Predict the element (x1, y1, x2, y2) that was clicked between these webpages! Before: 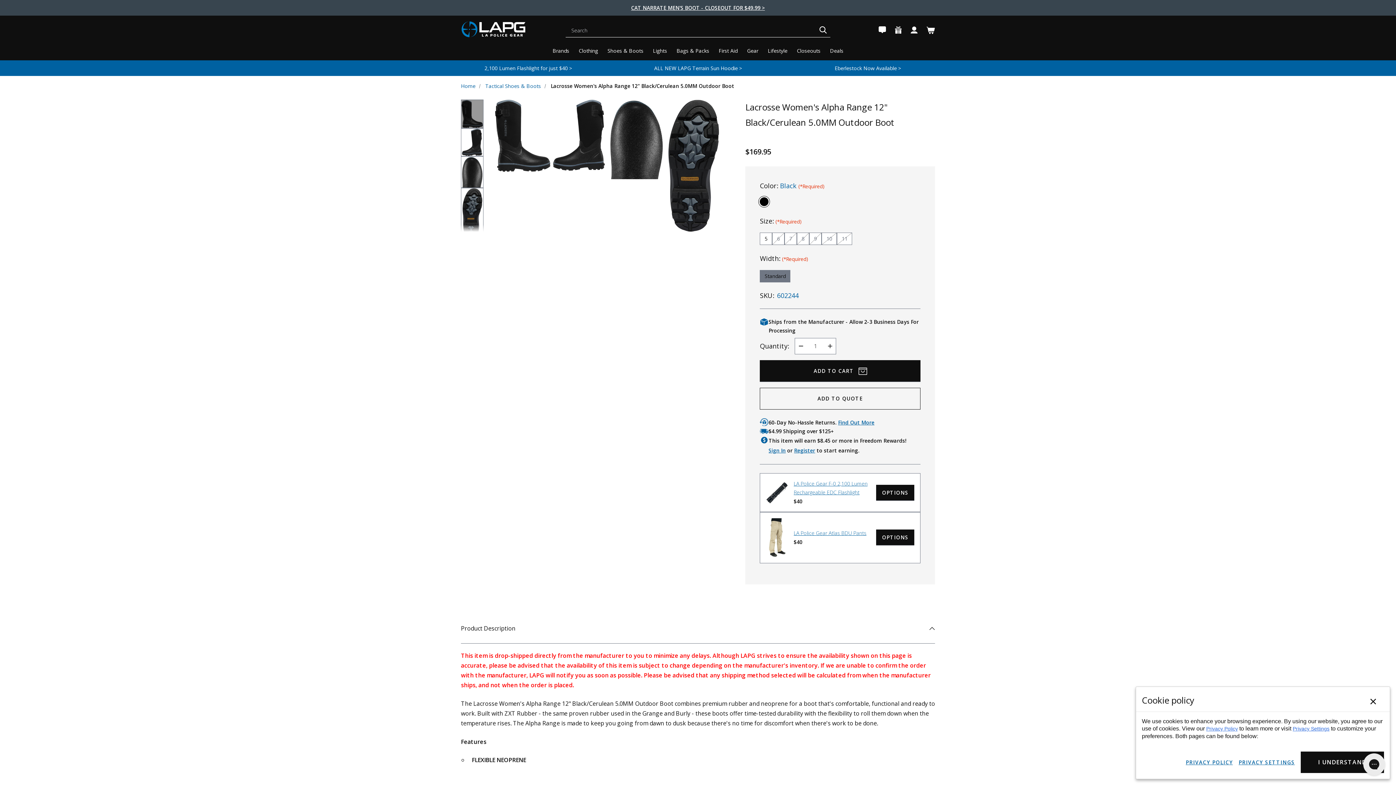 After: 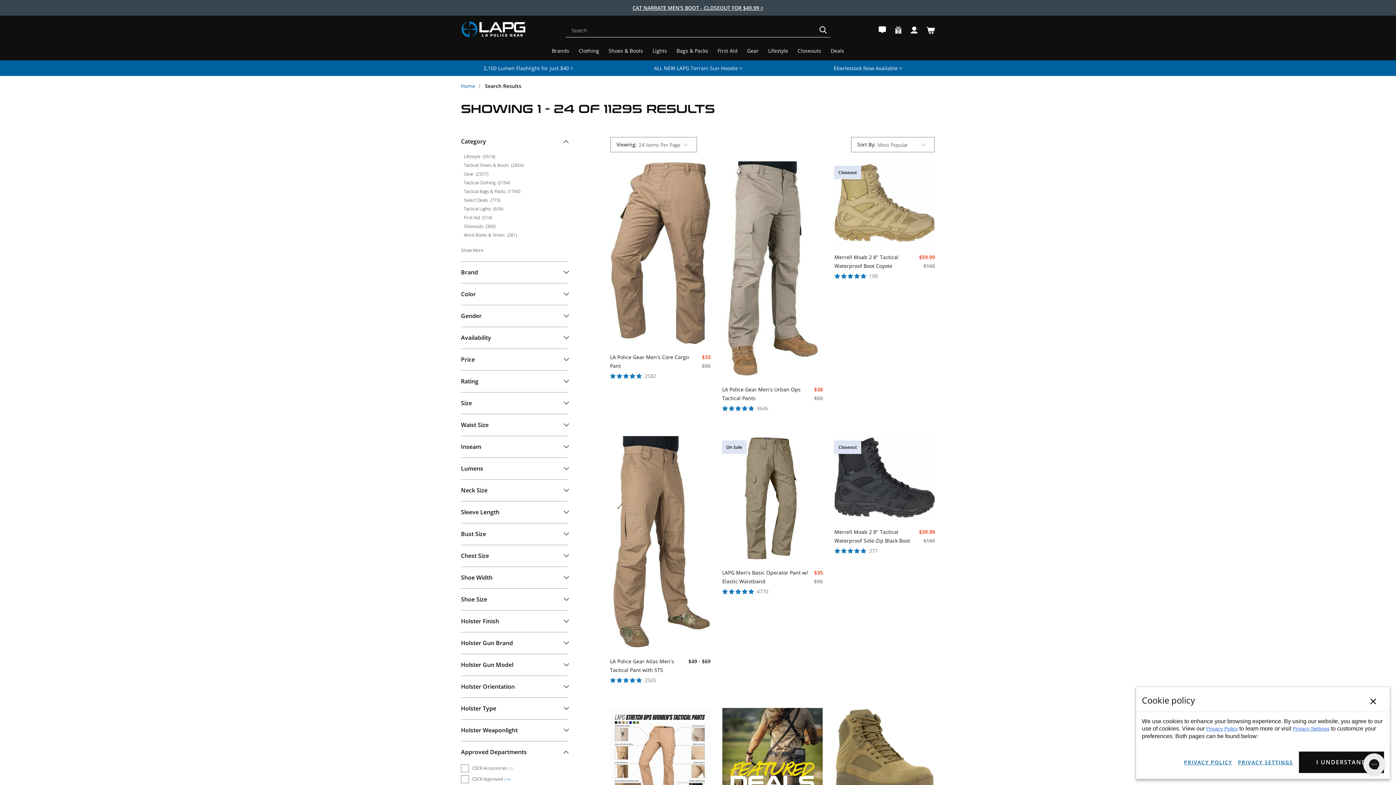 Action: label: SEARCH bbox: (819, 23, 830, 37)